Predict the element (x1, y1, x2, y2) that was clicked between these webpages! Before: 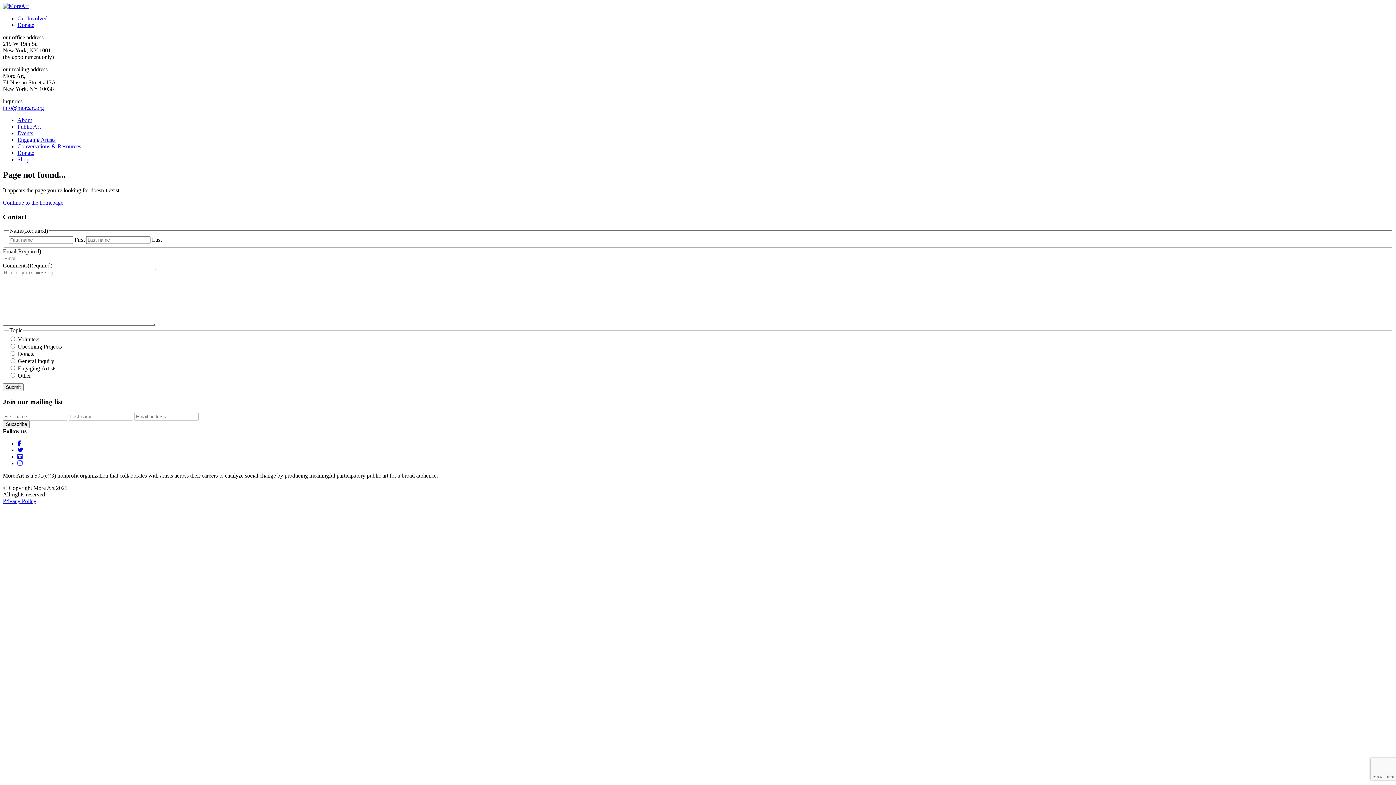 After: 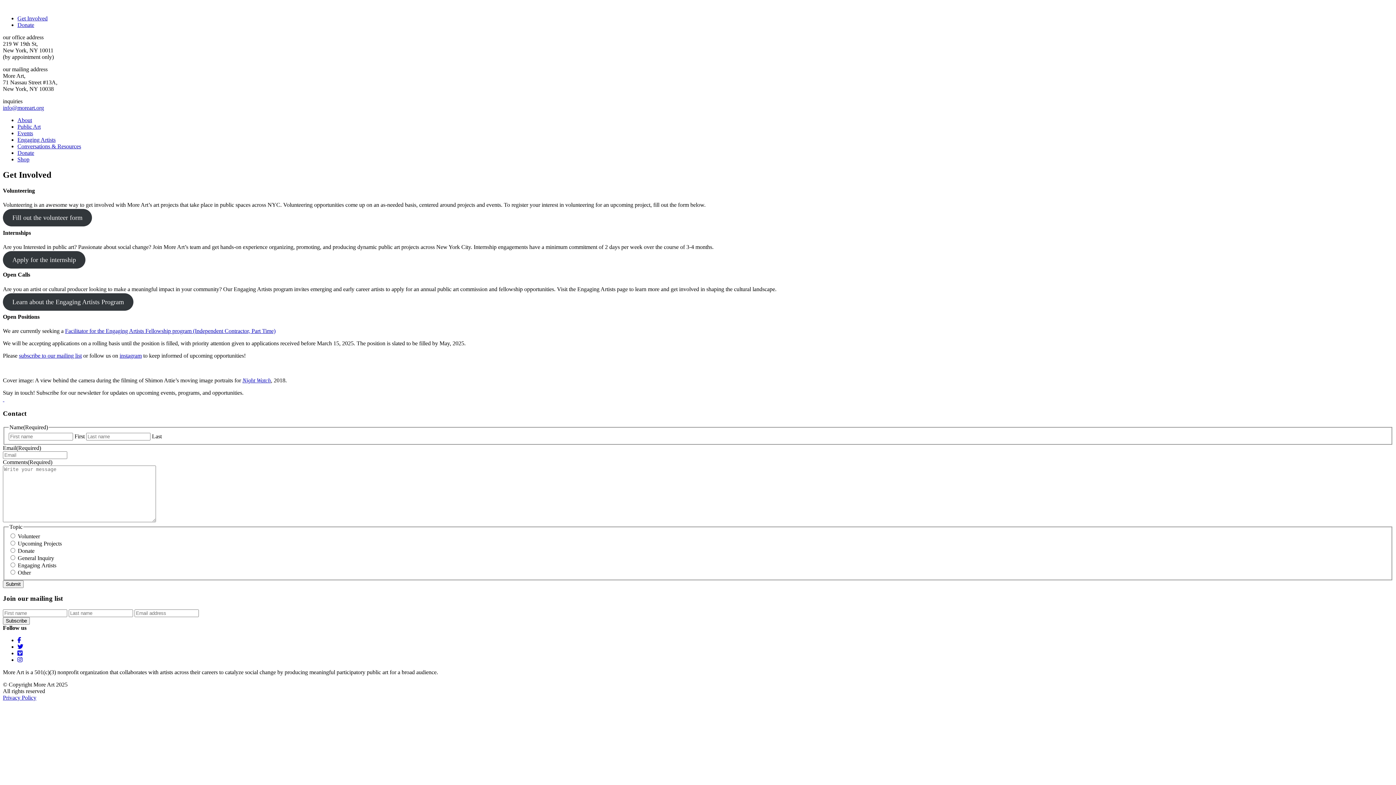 Action: bbox: (17, 15, 47, 21) label: Get Involved